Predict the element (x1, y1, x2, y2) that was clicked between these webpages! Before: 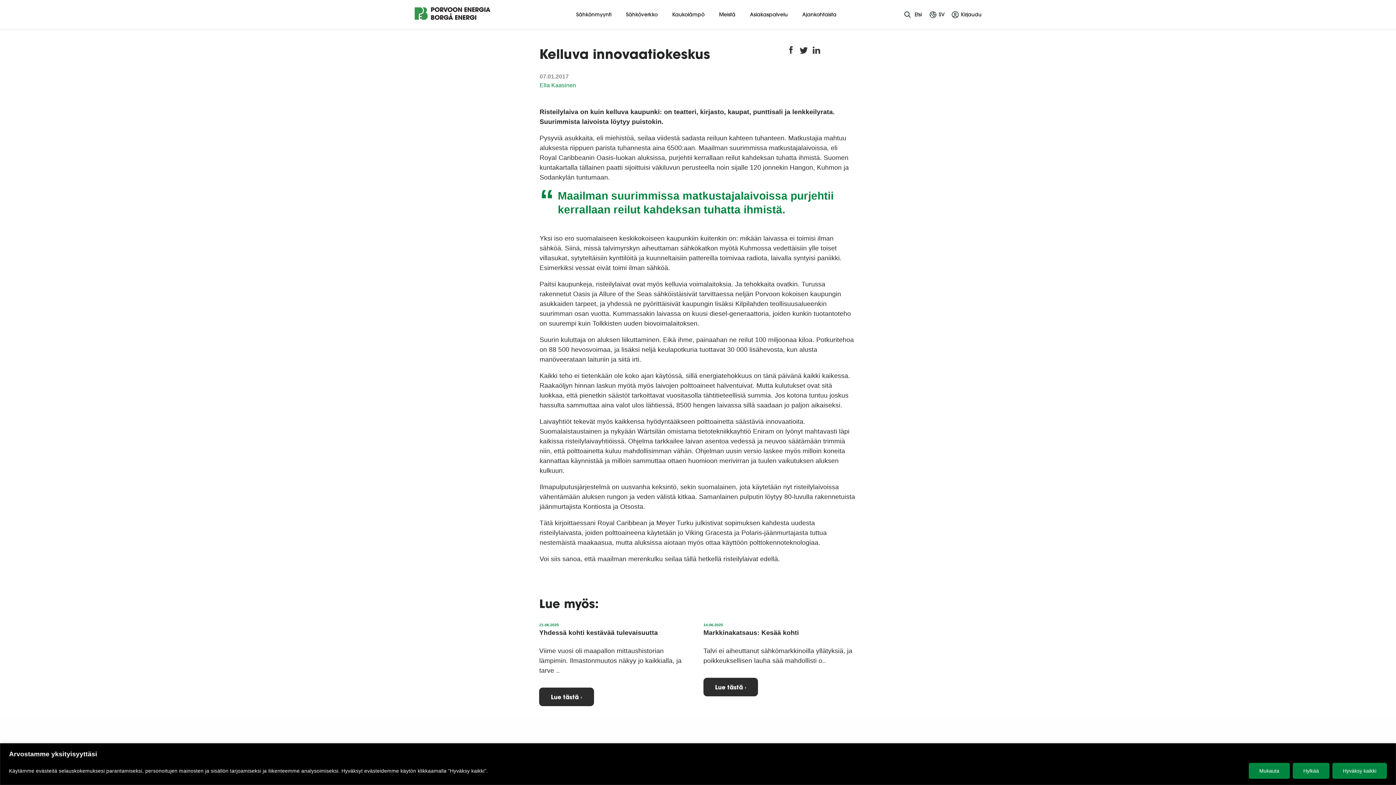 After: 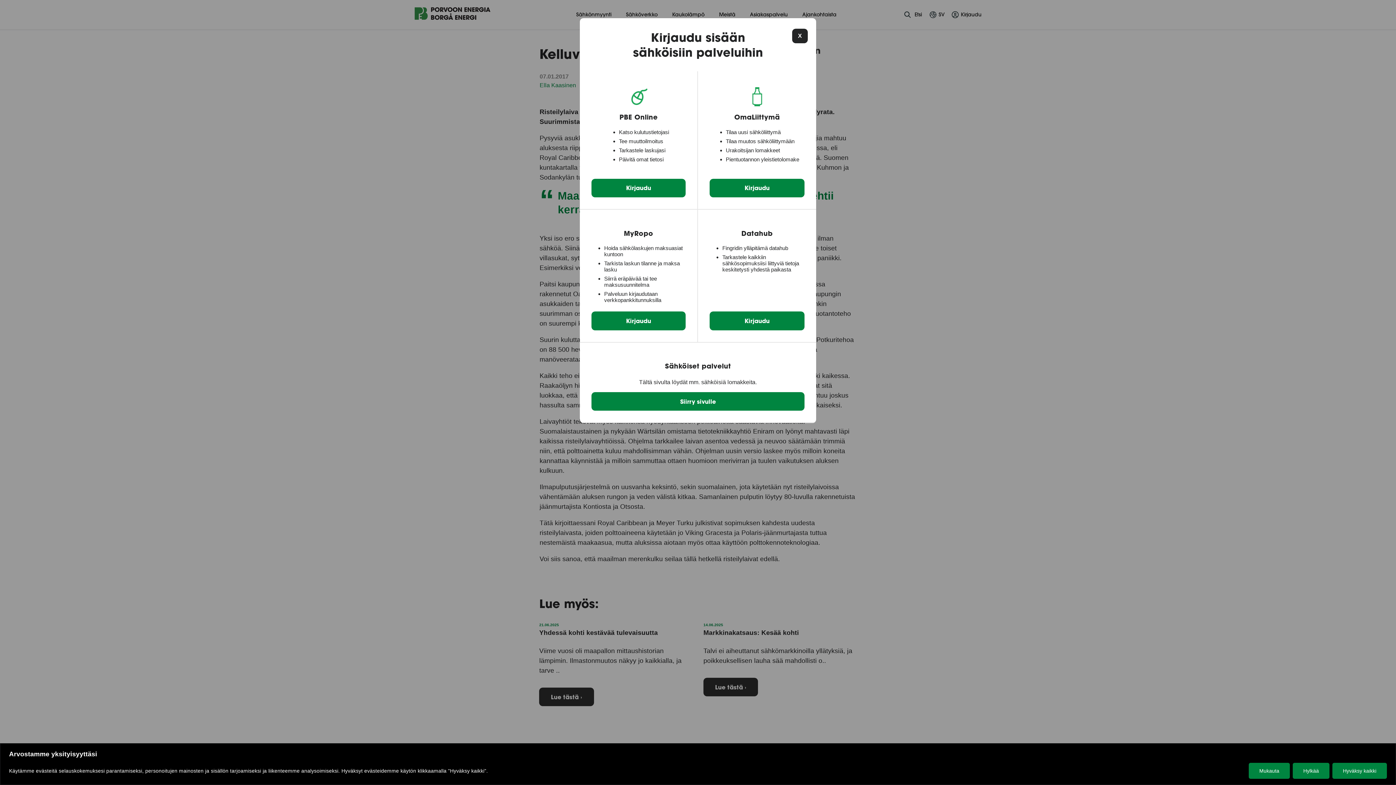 Action: label: Kirjaudu bbox: (952, 11, 981, 17)